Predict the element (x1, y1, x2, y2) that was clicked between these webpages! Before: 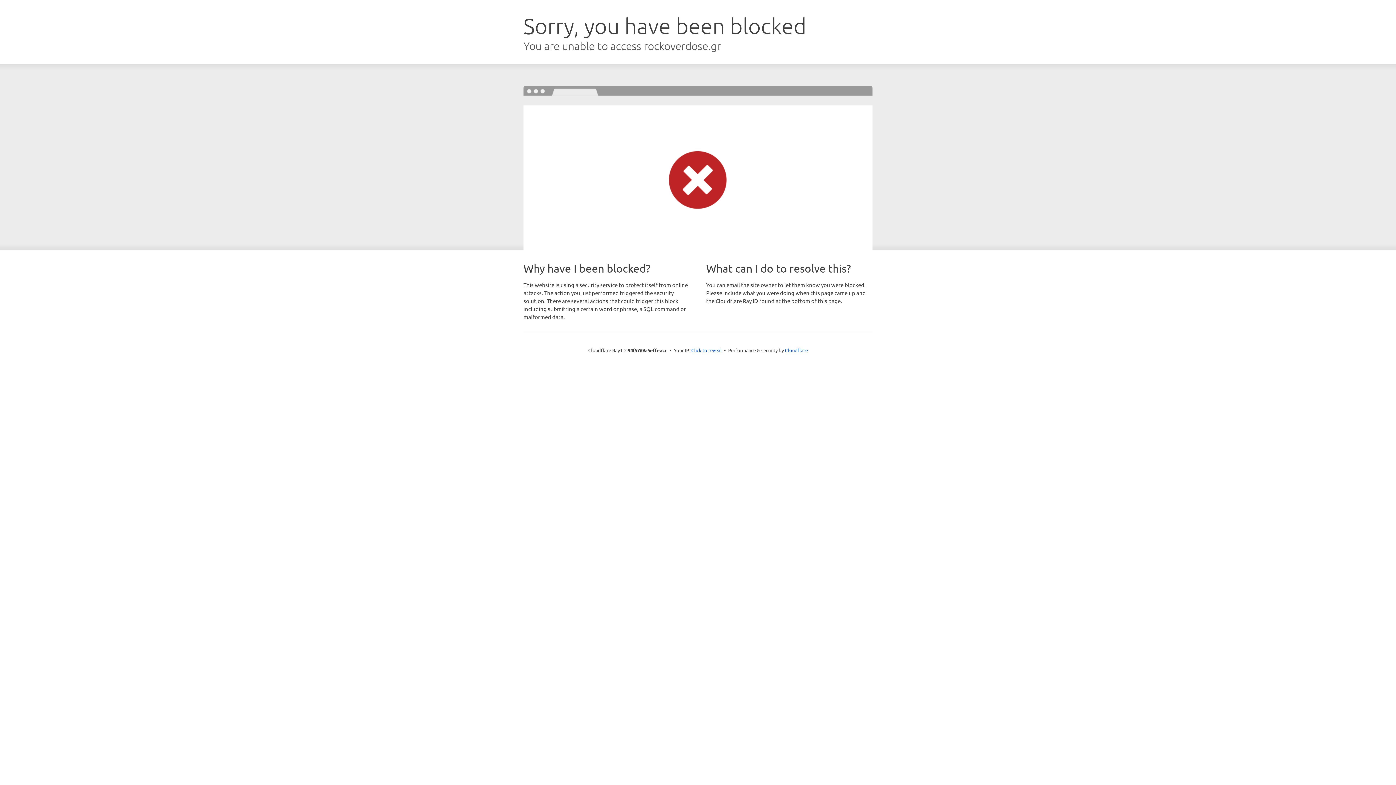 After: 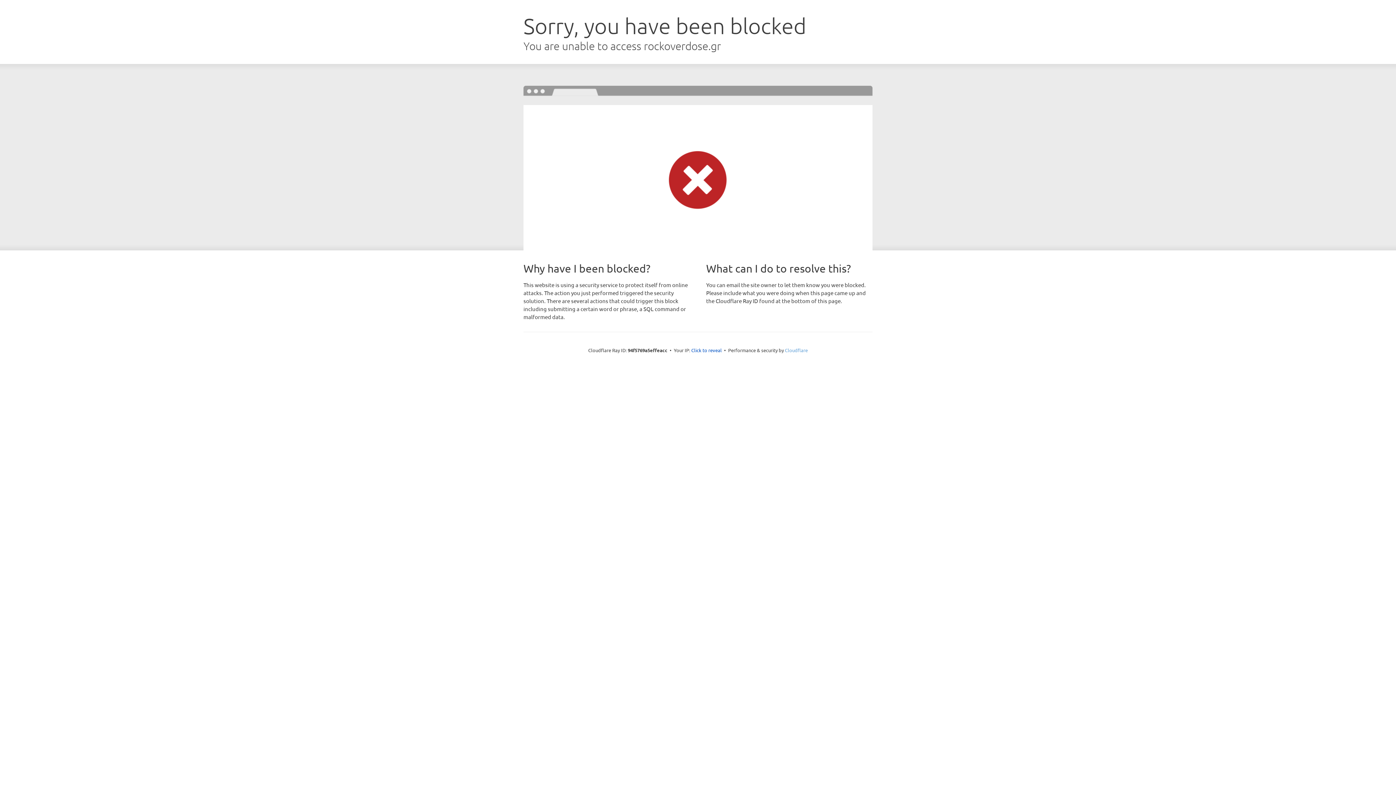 Action: bbox: (785, 347, 808, 353) label: Cloudflare